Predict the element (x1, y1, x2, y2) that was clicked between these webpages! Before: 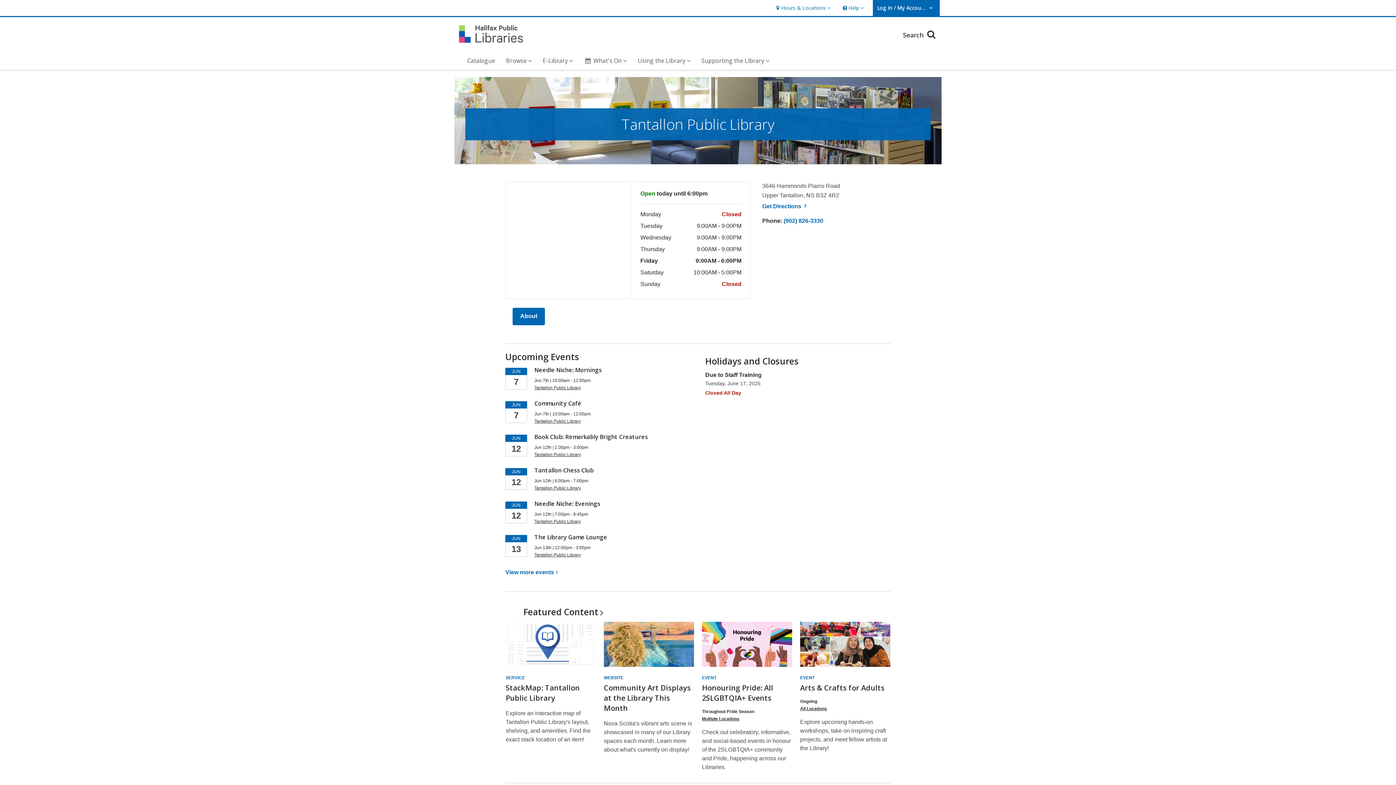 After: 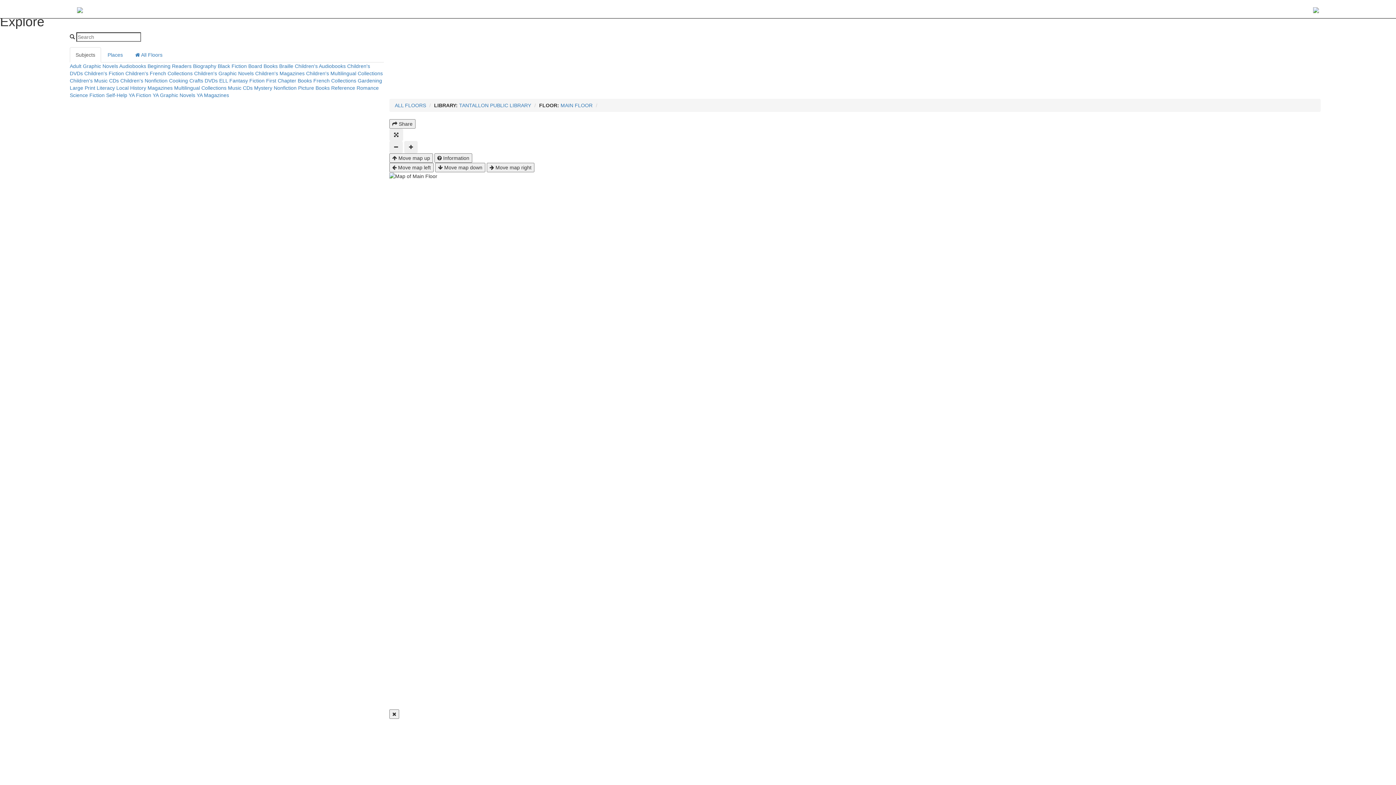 Action: bbox: (505, 622, 596, 667)